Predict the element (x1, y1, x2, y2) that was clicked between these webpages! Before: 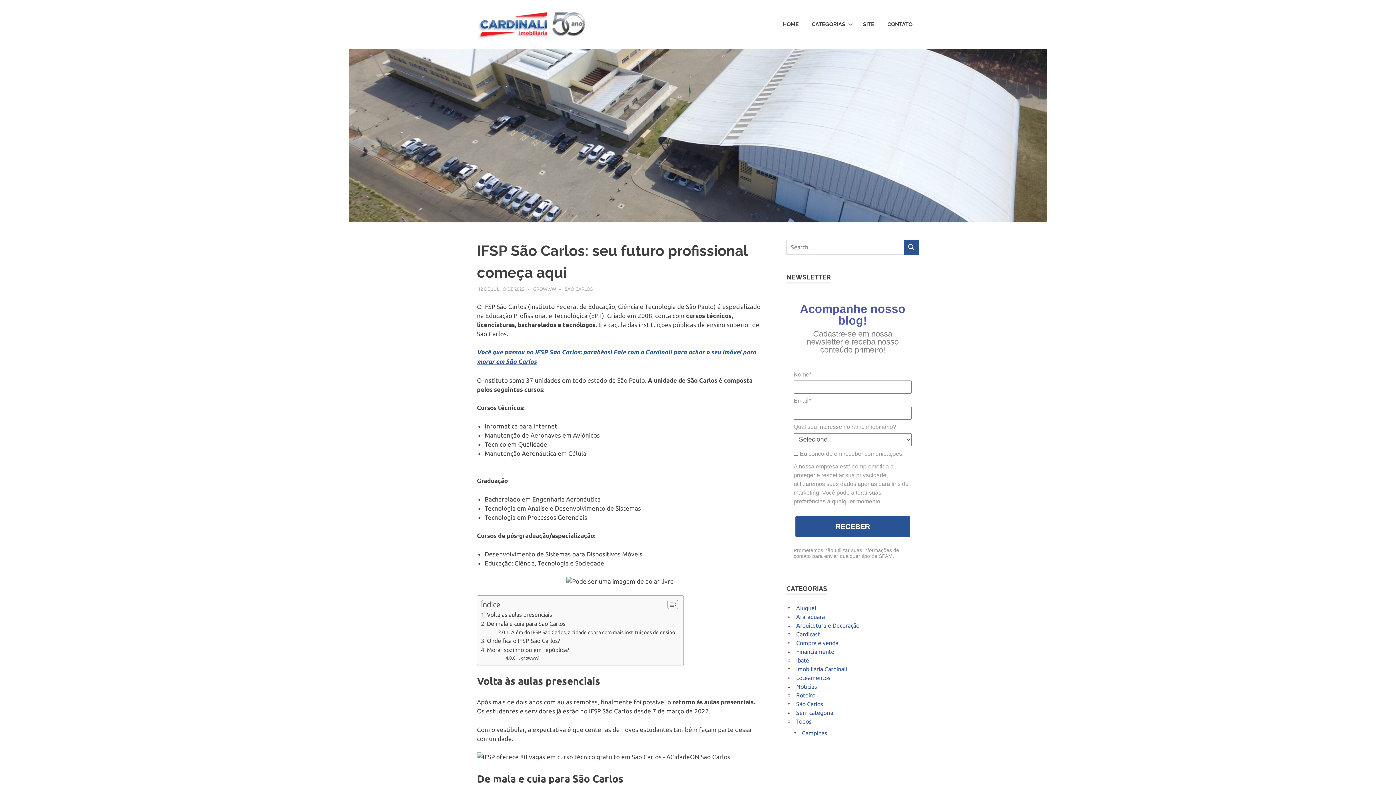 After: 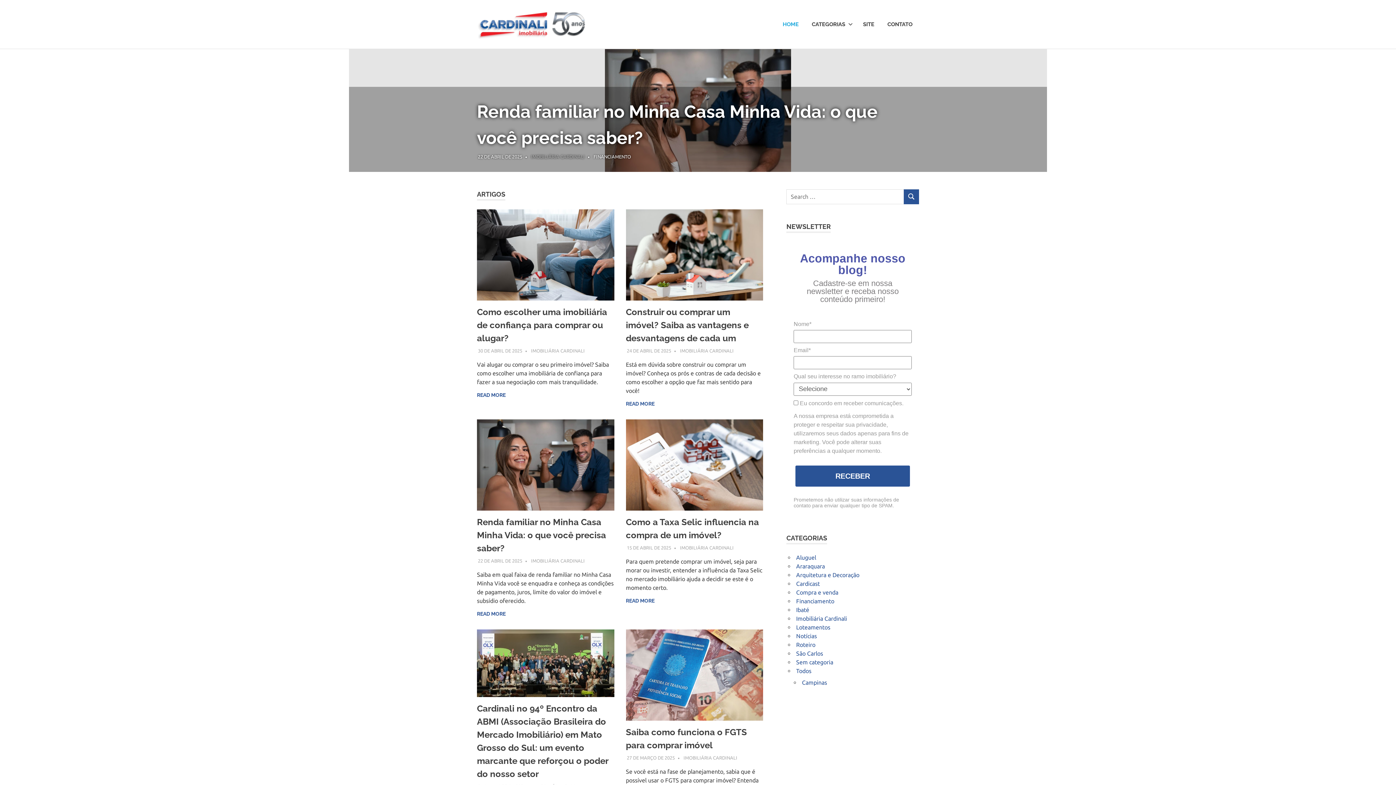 Action: bbox: (477, 6, 592, 13)